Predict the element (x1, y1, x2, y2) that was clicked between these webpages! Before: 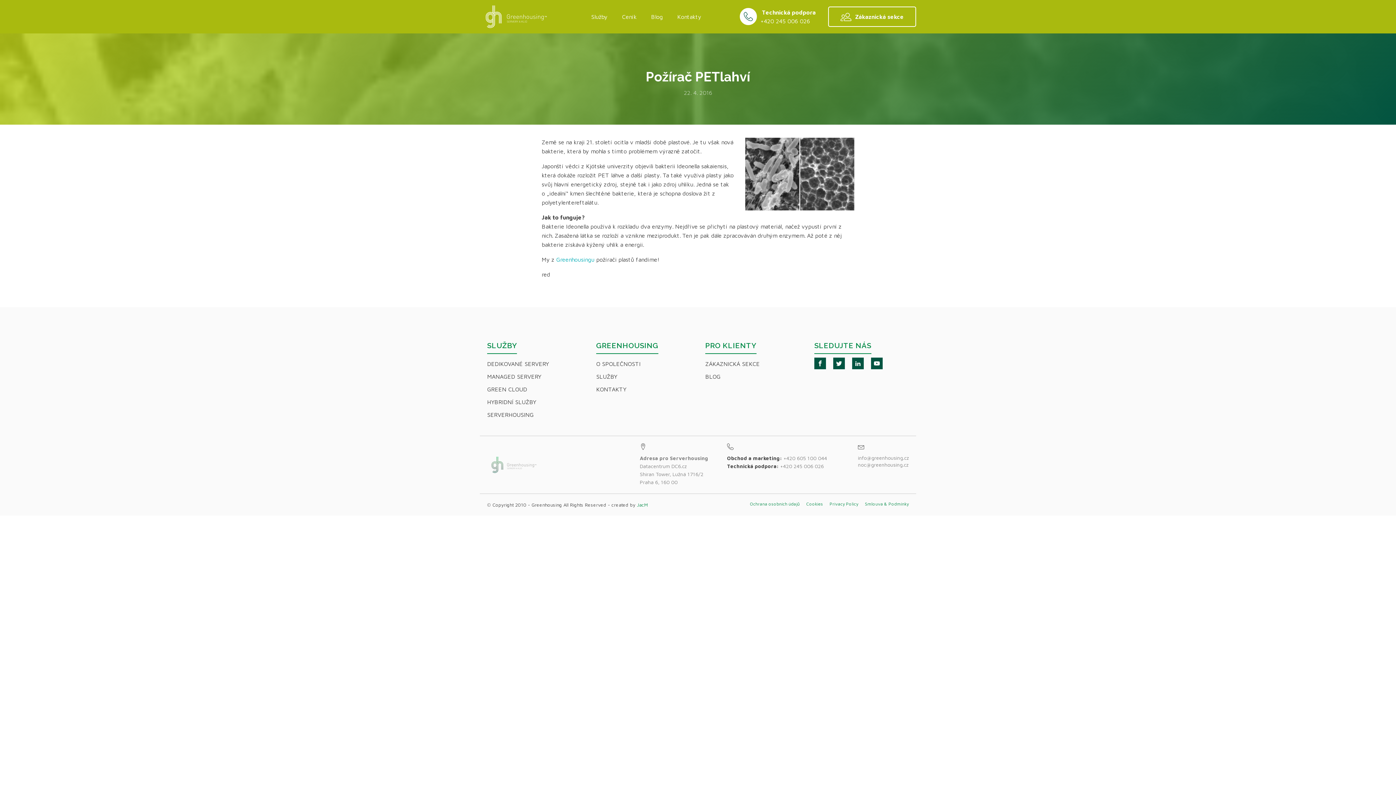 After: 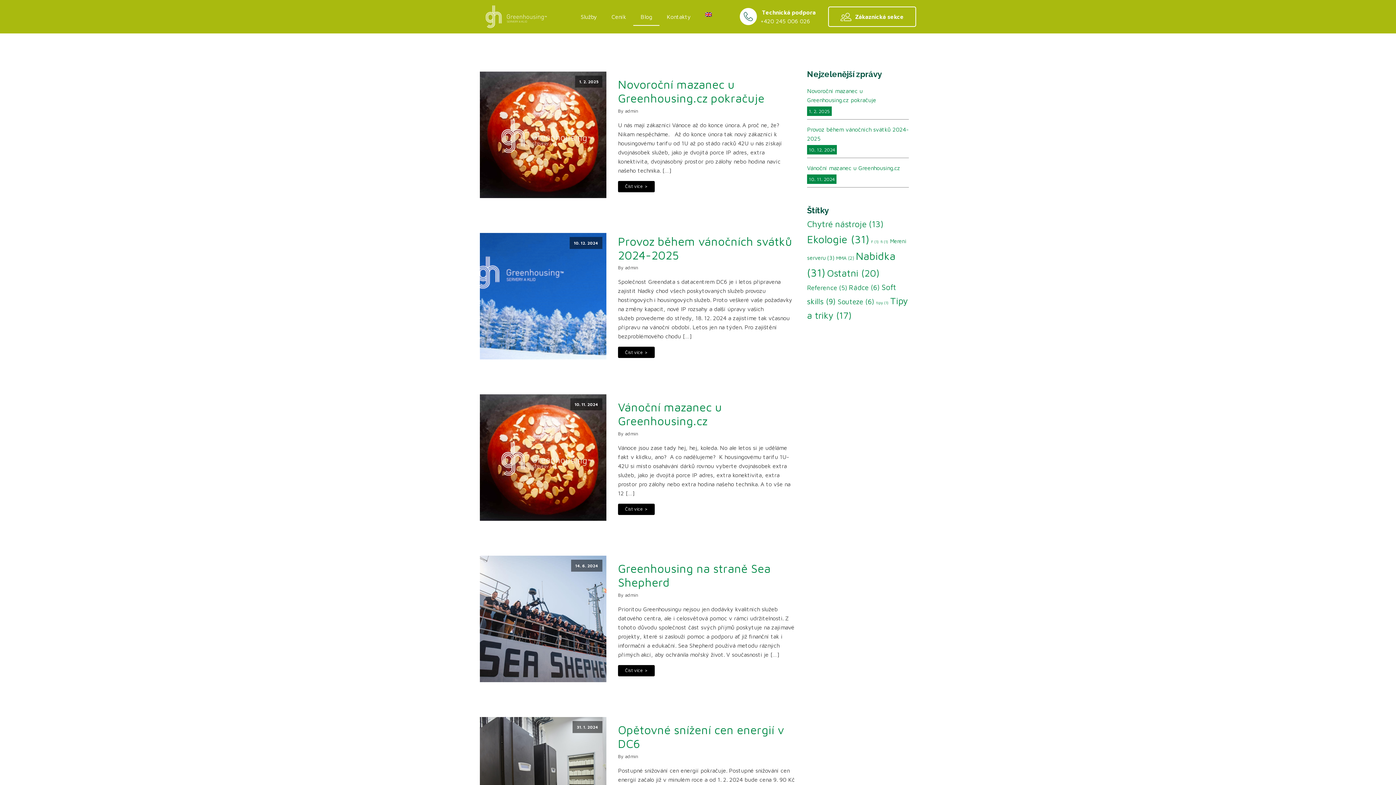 Action: label: BLOG bbox: (705, 370, 760, 383)